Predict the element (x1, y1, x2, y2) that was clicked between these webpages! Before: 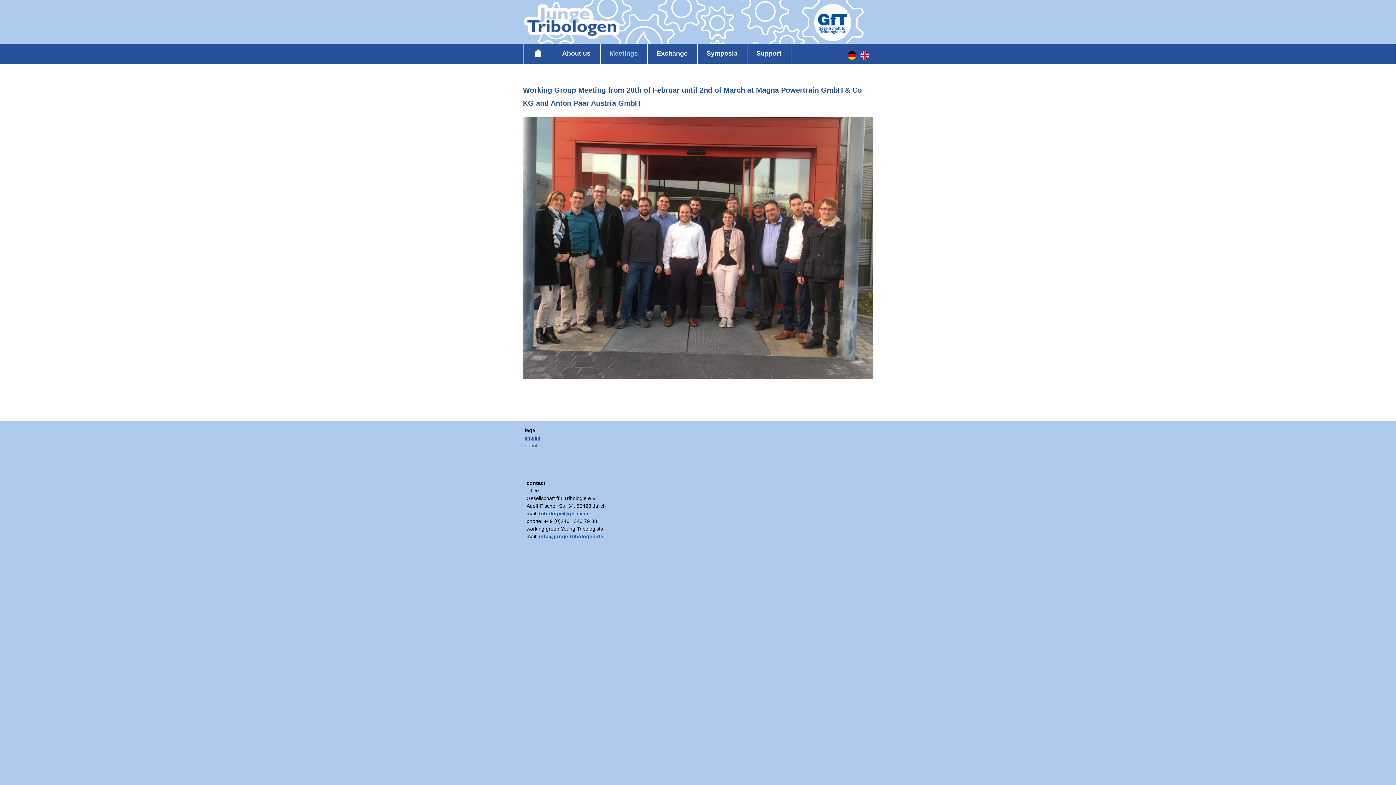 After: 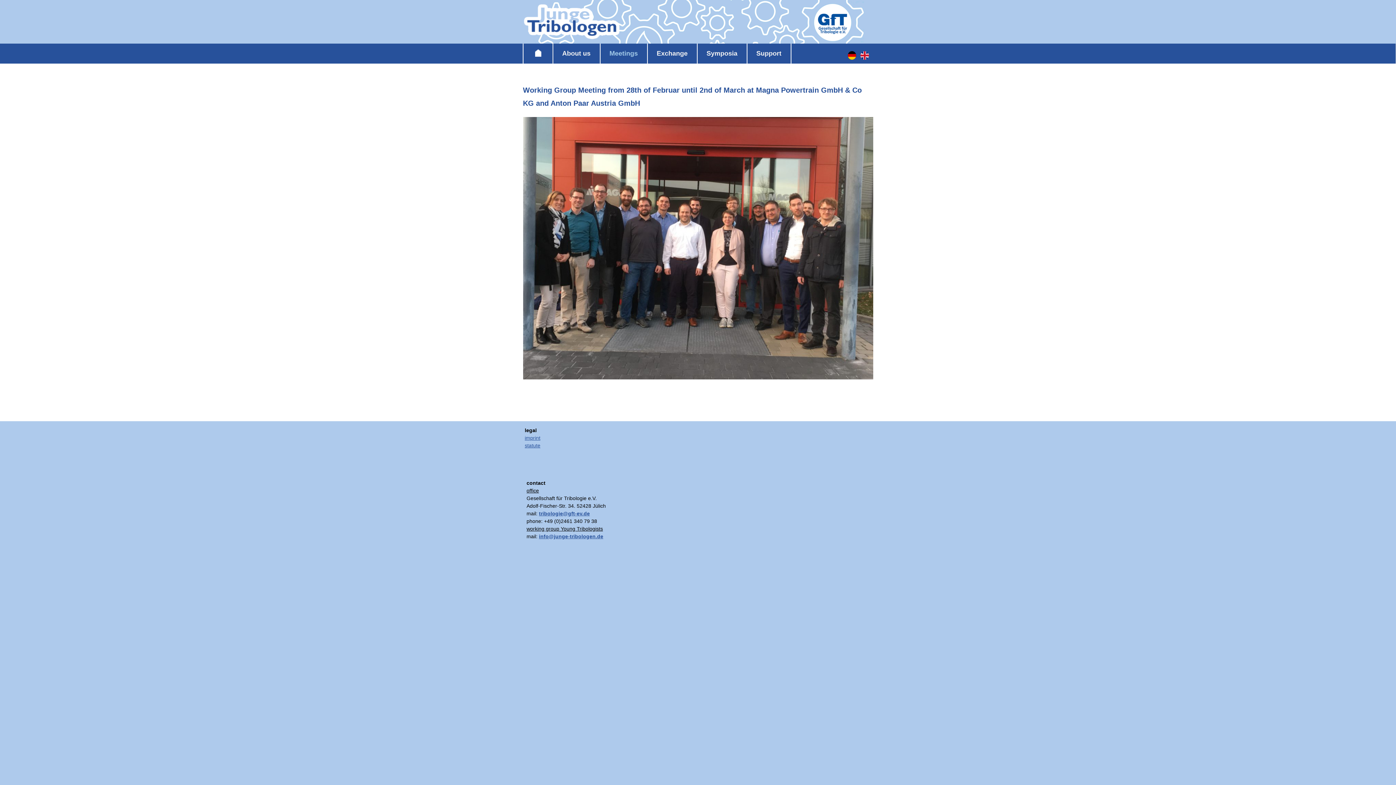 Action: label: statute bbox: (524, 443, 540, 448)